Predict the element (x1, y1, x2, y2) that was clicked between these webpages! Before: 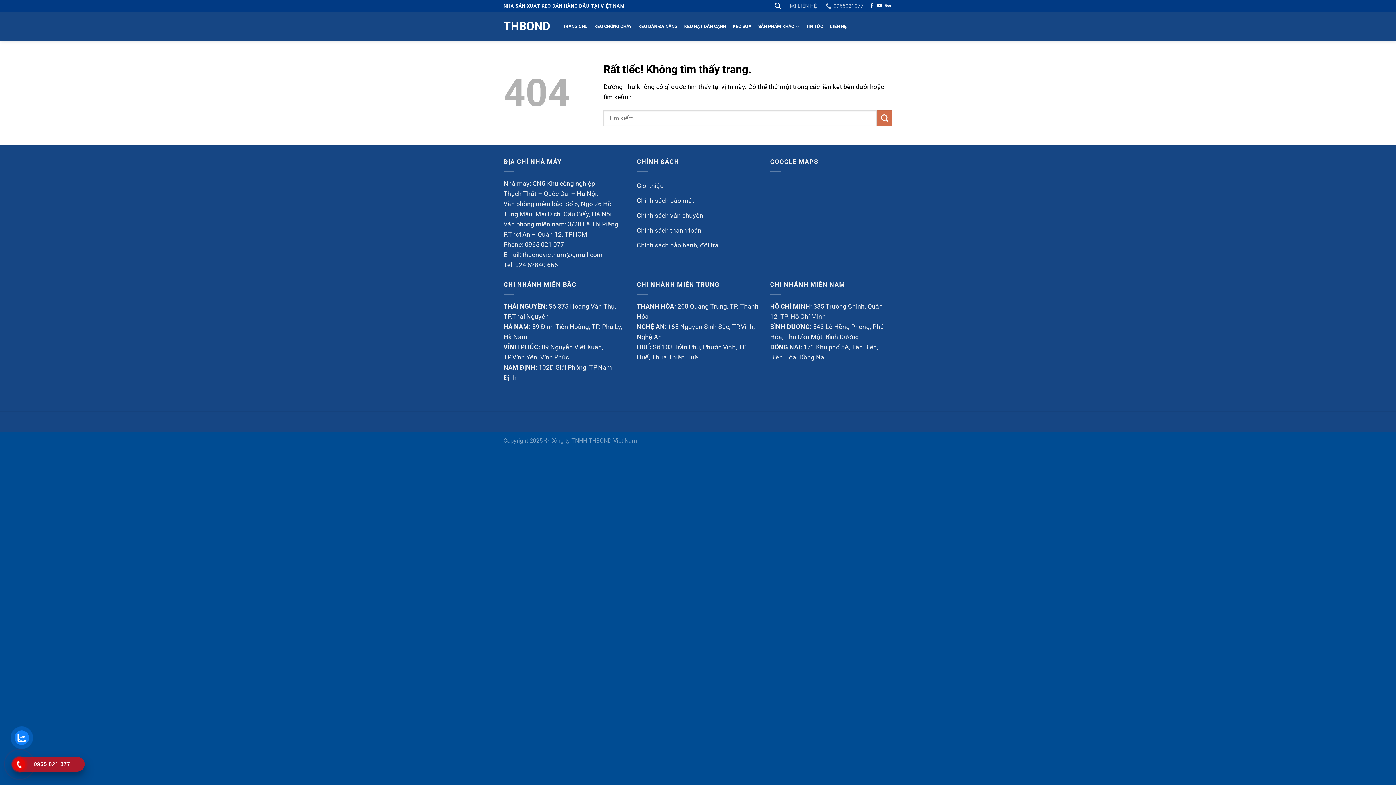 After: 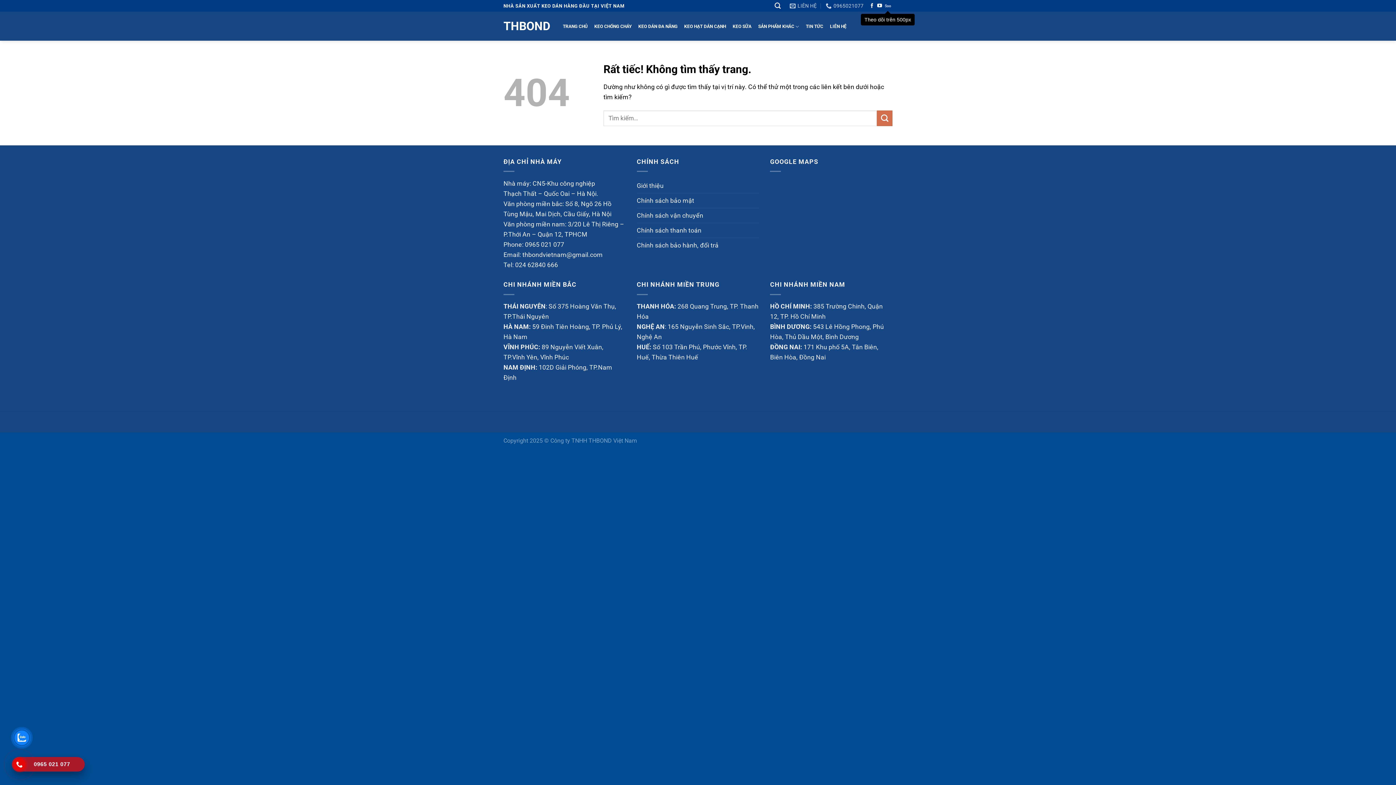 Action: label: Theo dõi trên 500px bbox: (885, 3, 891, 8)